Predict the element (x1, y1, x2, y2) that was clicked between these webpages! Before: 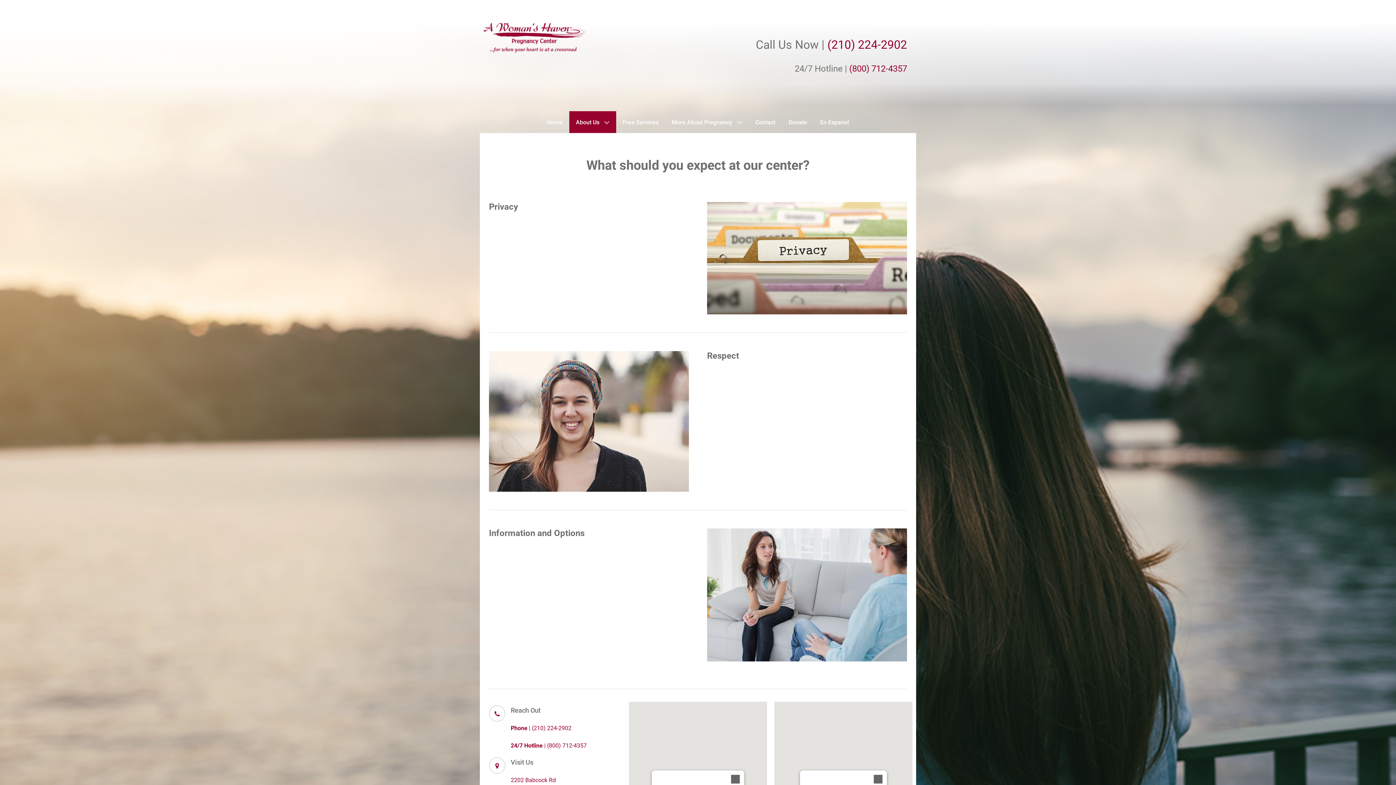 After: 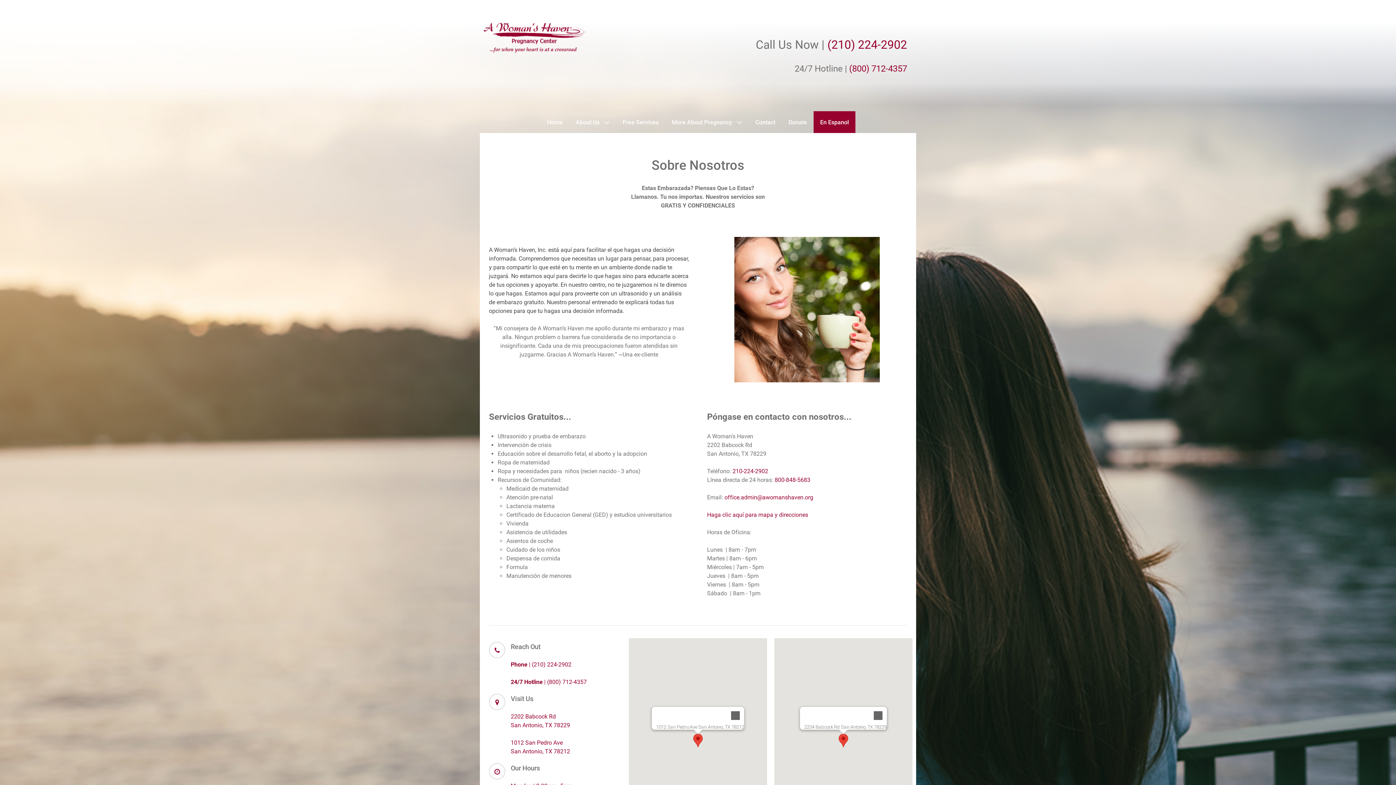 Action: bbox: (813, 111, 855, 133) label: En Espanol